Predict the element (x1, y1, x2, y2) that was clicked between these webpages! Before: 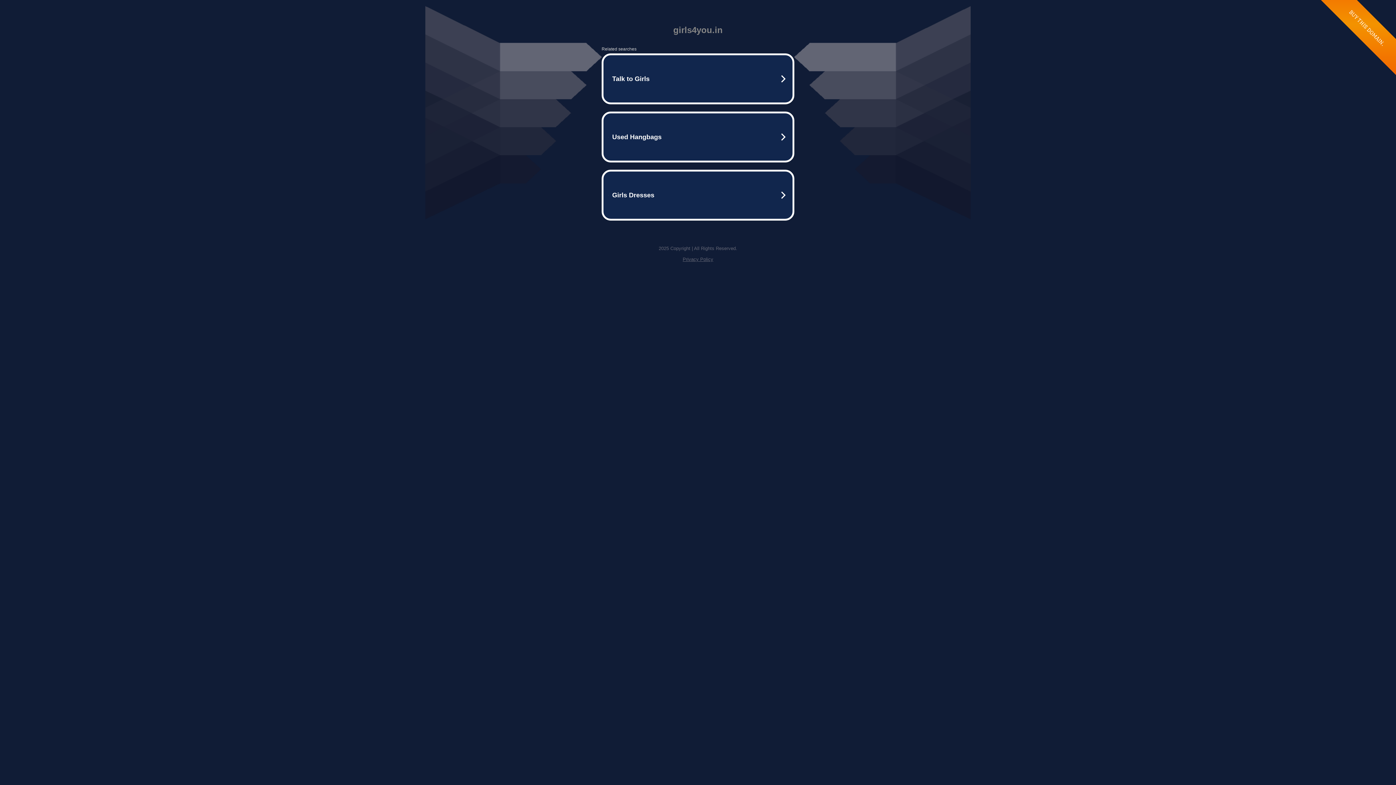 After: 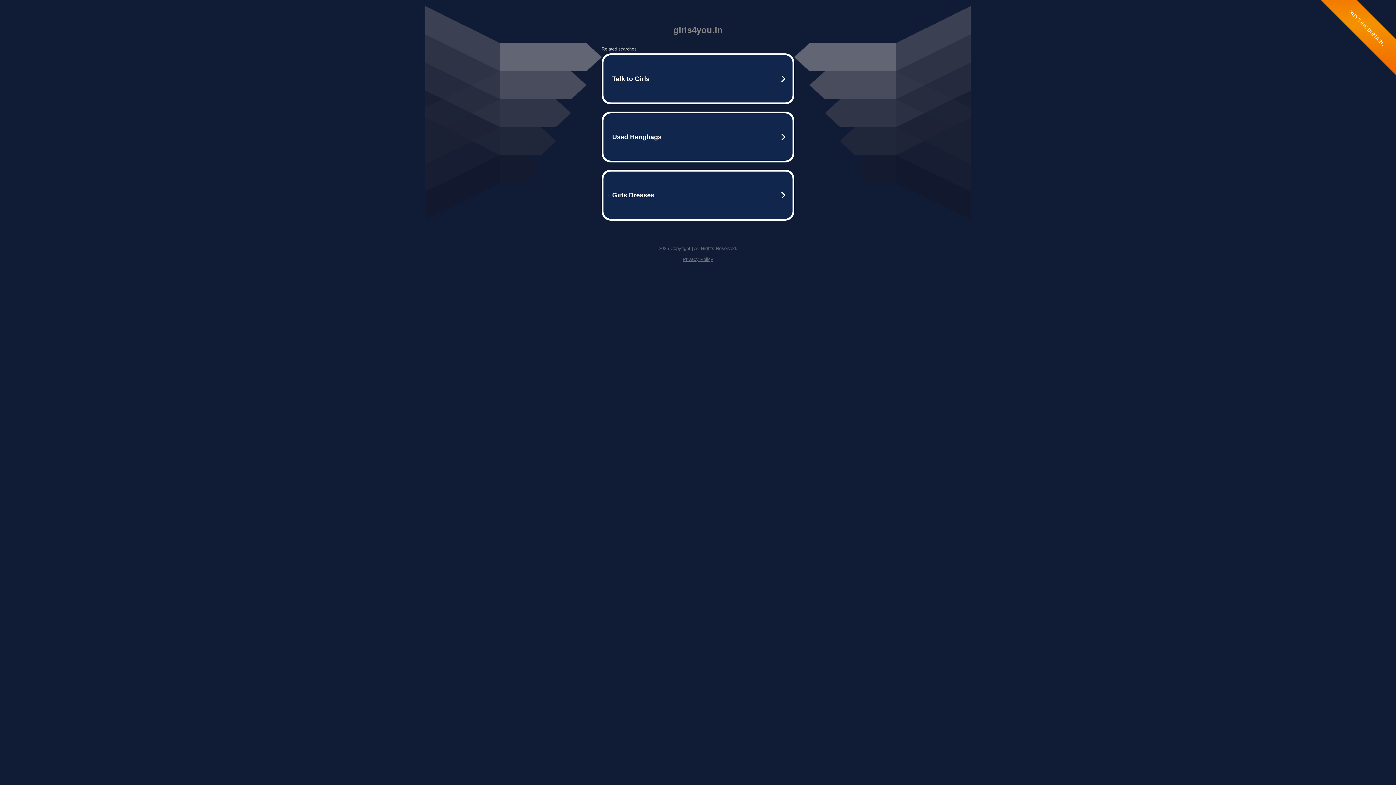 Action: bbox: (682, 256, 713, 262) label: Privacy Policy